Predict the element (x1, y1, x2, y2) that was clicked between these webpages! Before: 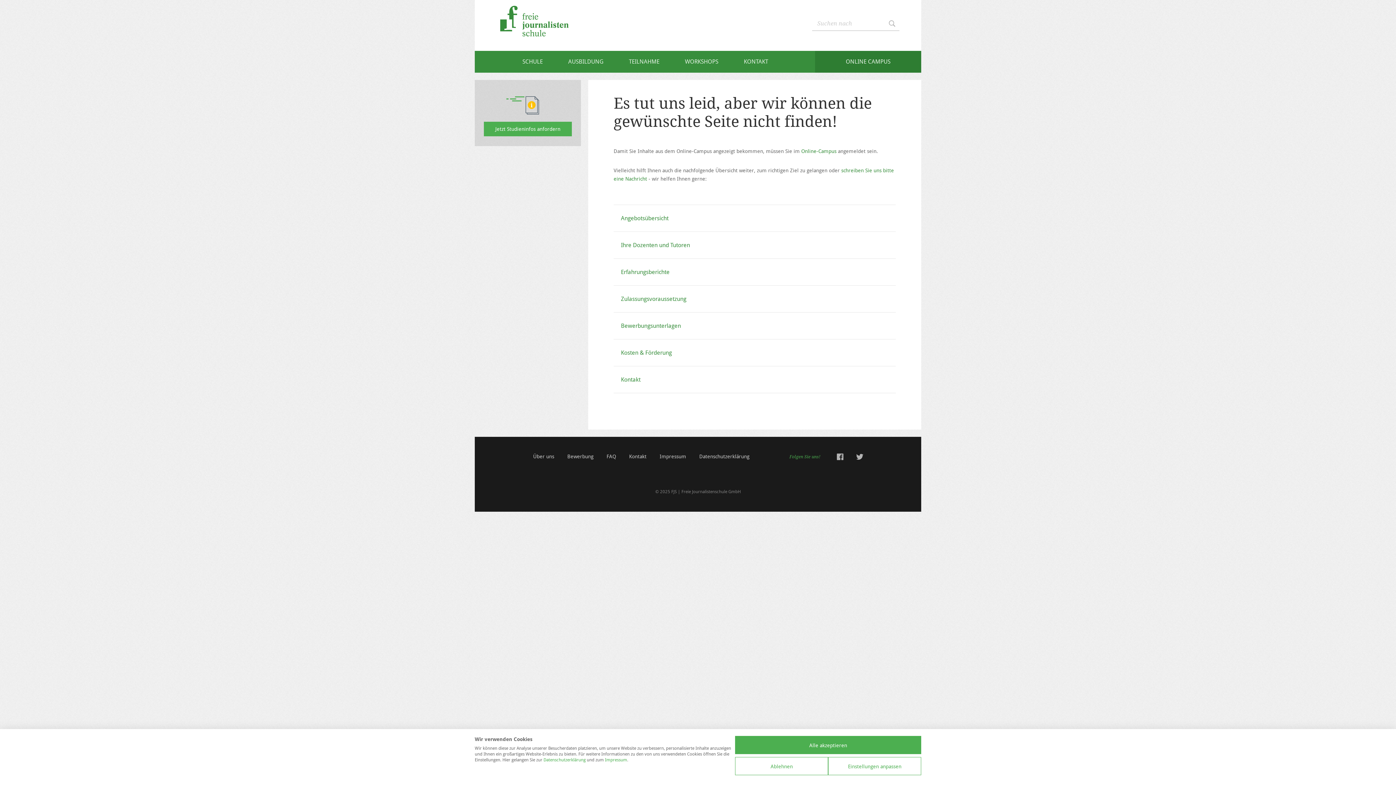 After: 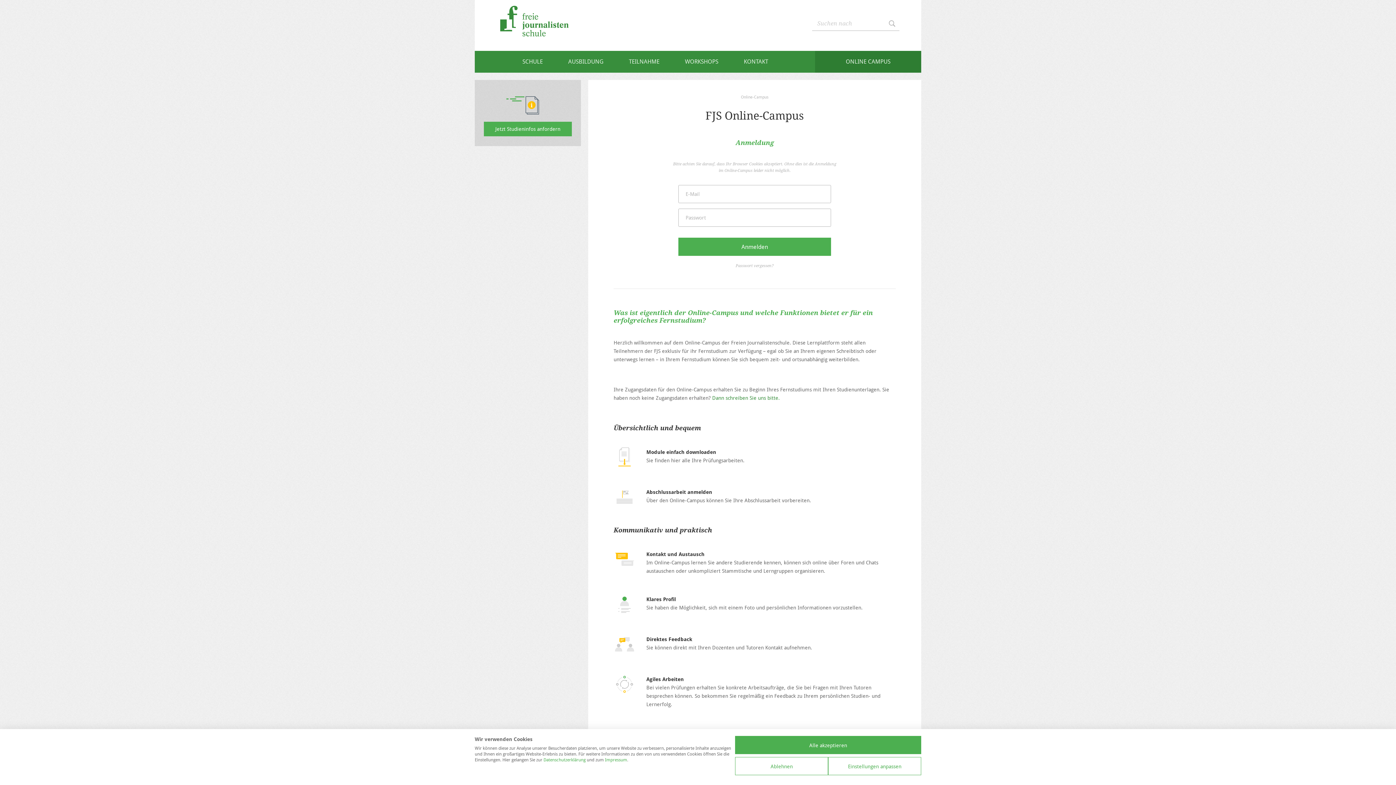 Action: label: Online-Campus bbox: (801, 148, 836, 154)